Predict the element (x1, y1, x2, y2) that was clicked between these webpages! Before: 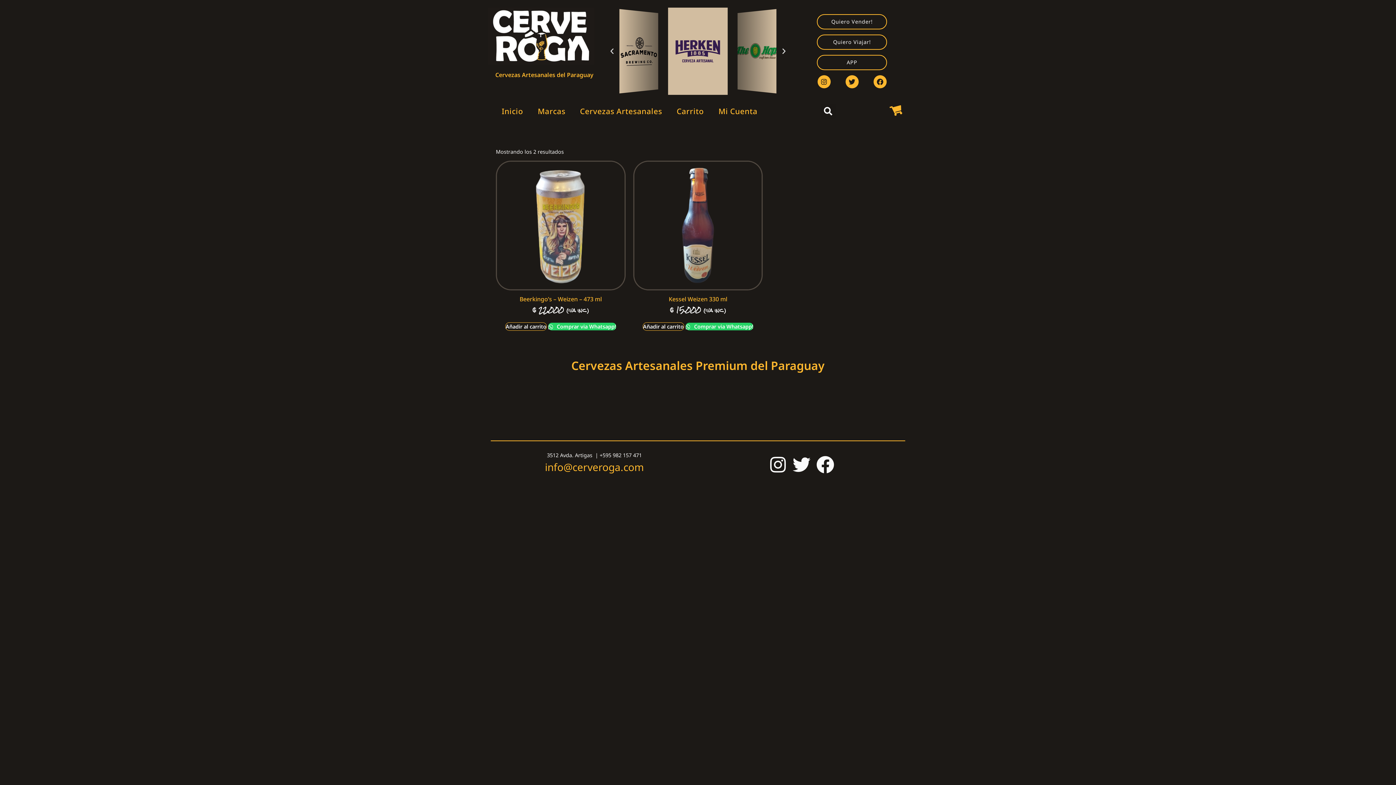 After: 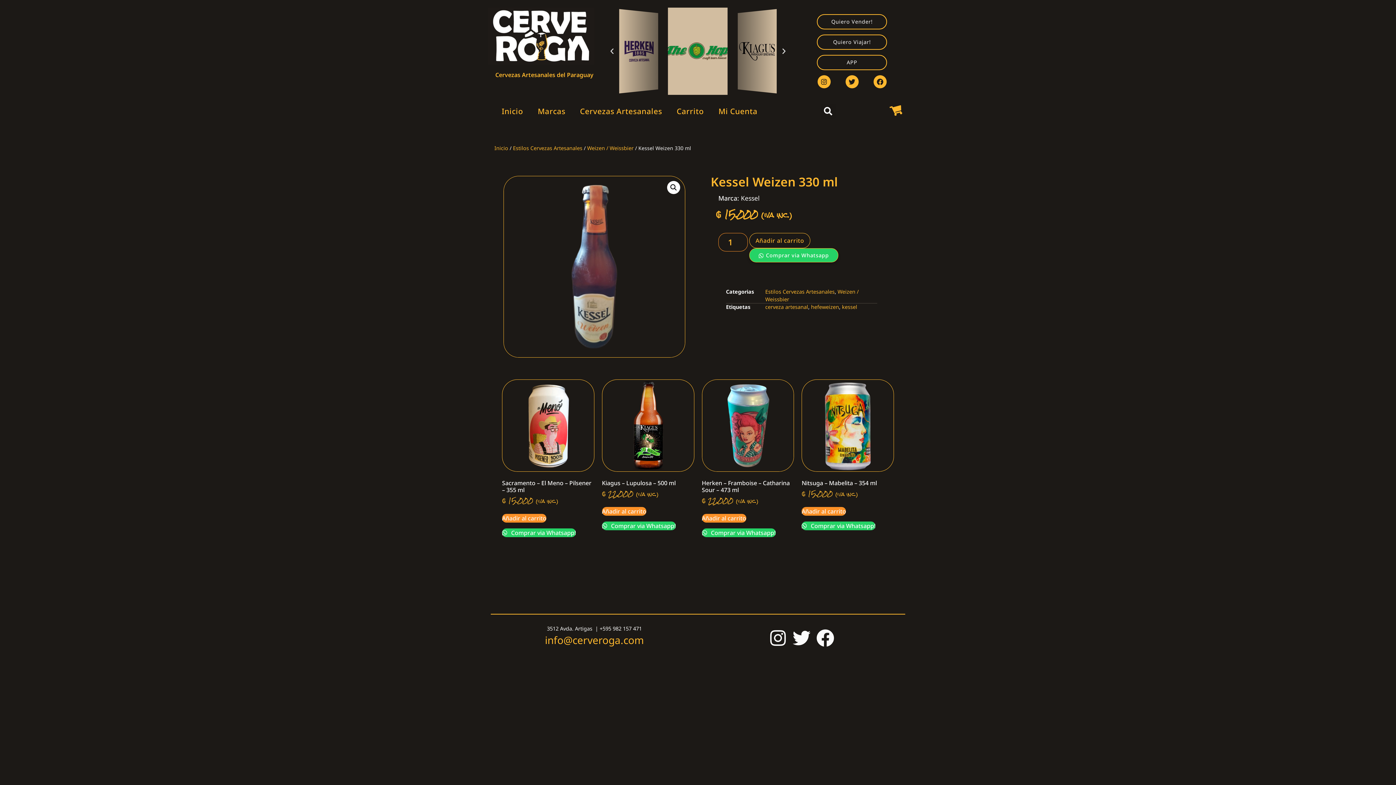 Action: bbox: (633, 160, 763, 314) label: Kessel Weizen 330 ml
₲ 15.000 (iva inc.)